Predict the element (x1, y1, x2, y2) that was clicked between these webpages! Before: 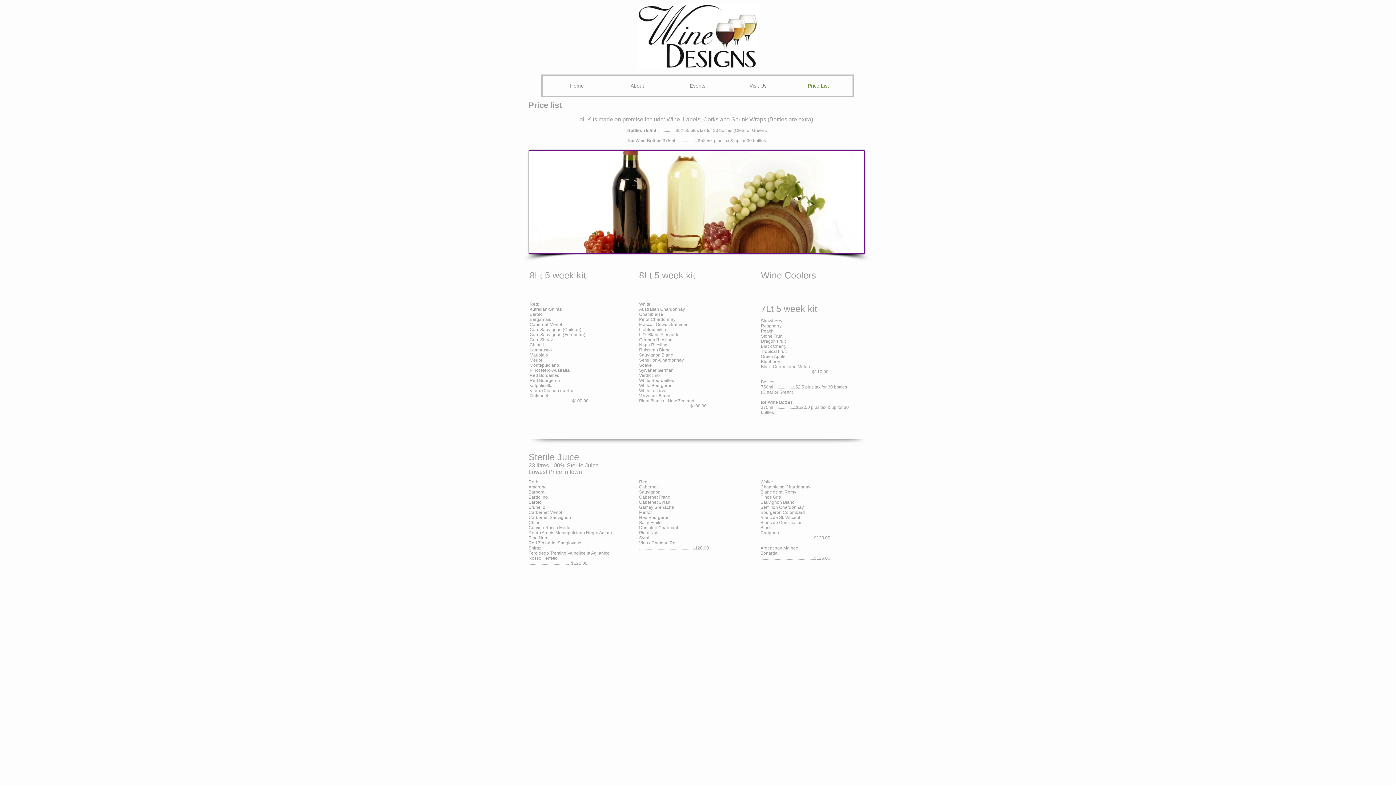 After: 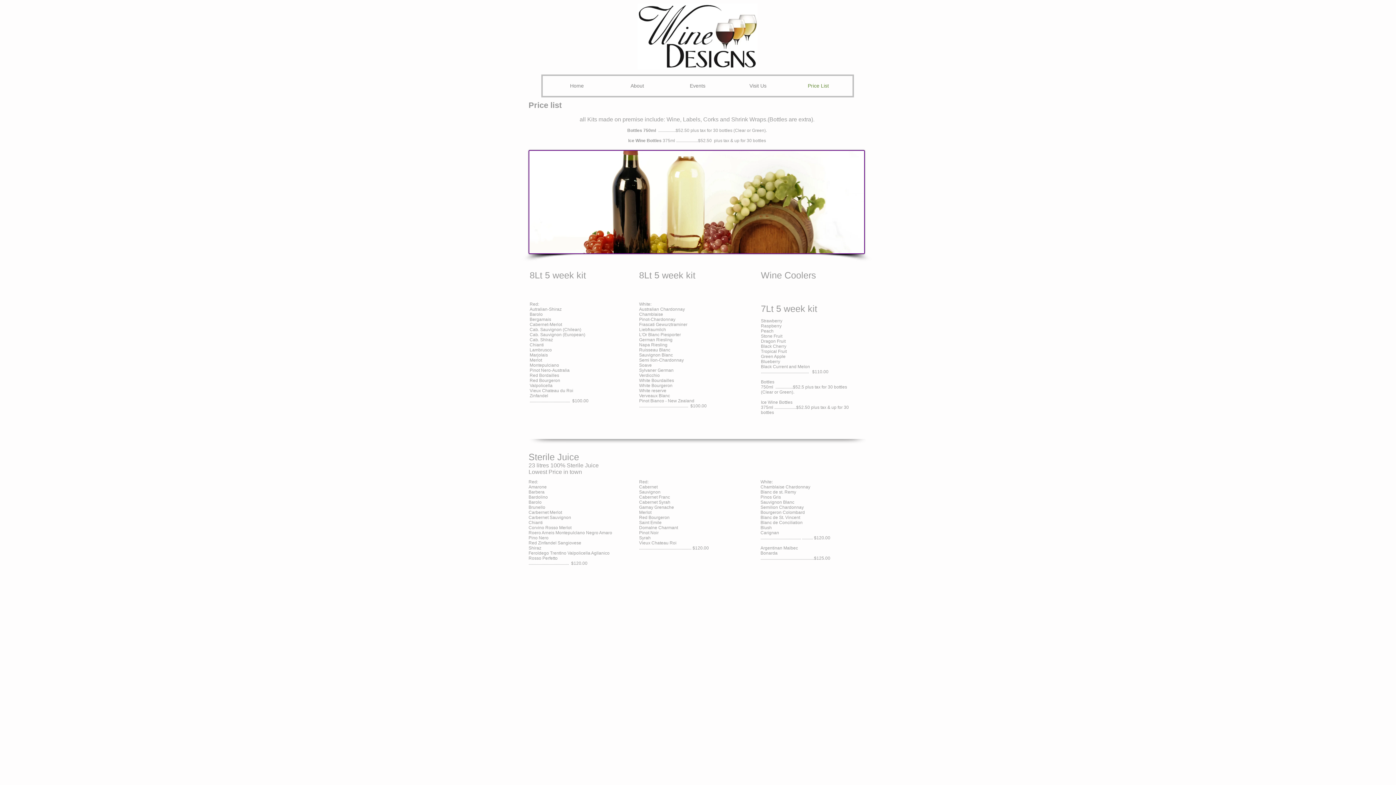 Action: bbox: (788, 79, 848, 92) label: Price List